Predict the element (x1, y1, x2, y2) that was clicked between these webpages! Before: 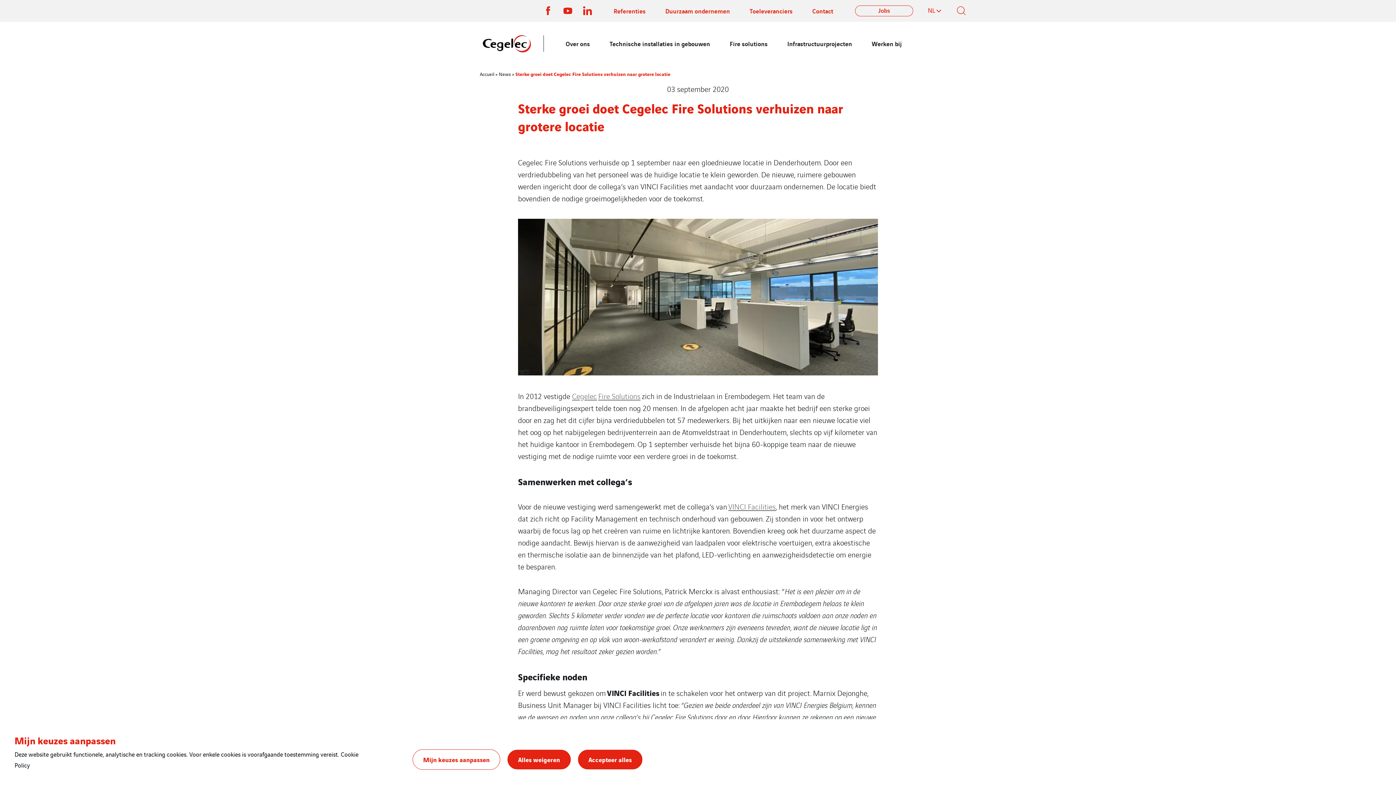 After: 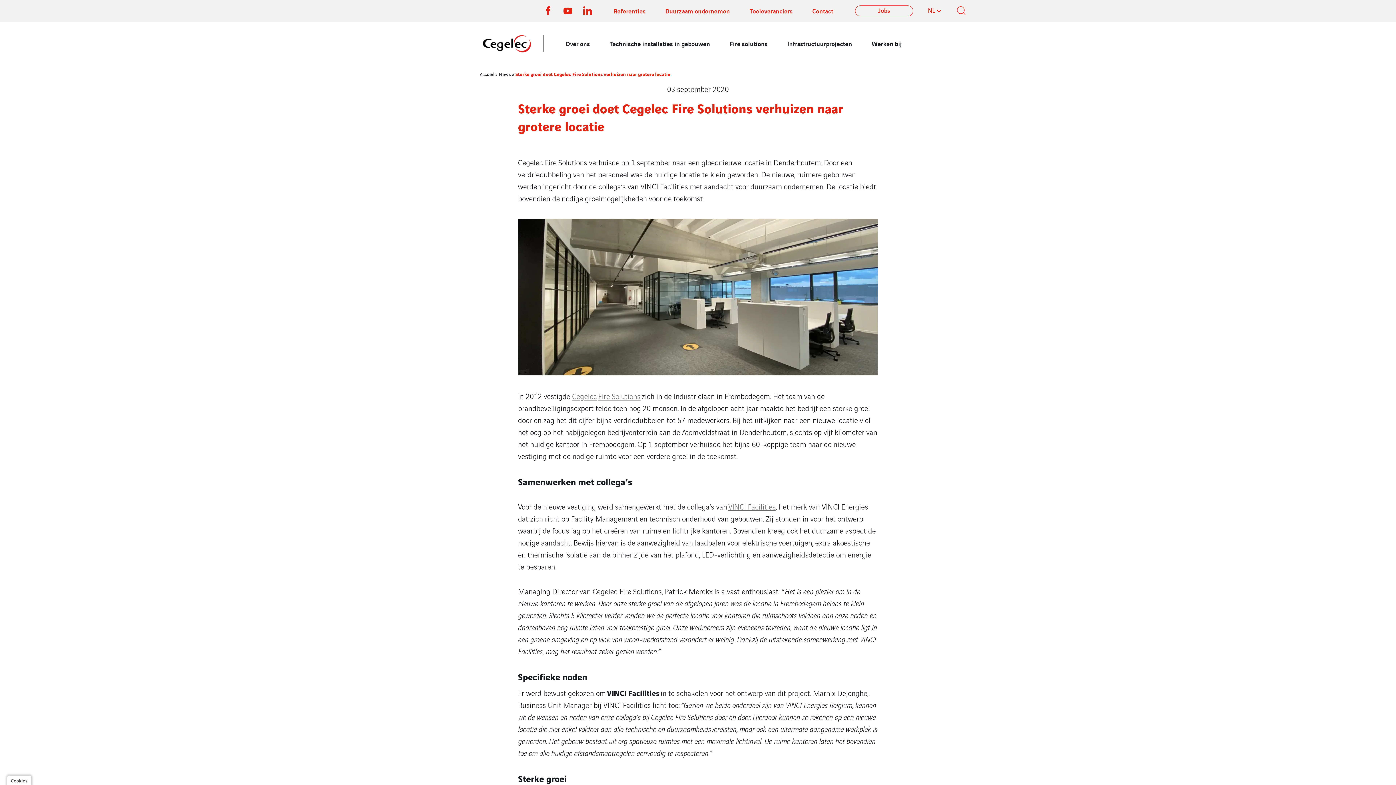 Action: label: Accepteer alles bbox: (578, 750, 642, 769)